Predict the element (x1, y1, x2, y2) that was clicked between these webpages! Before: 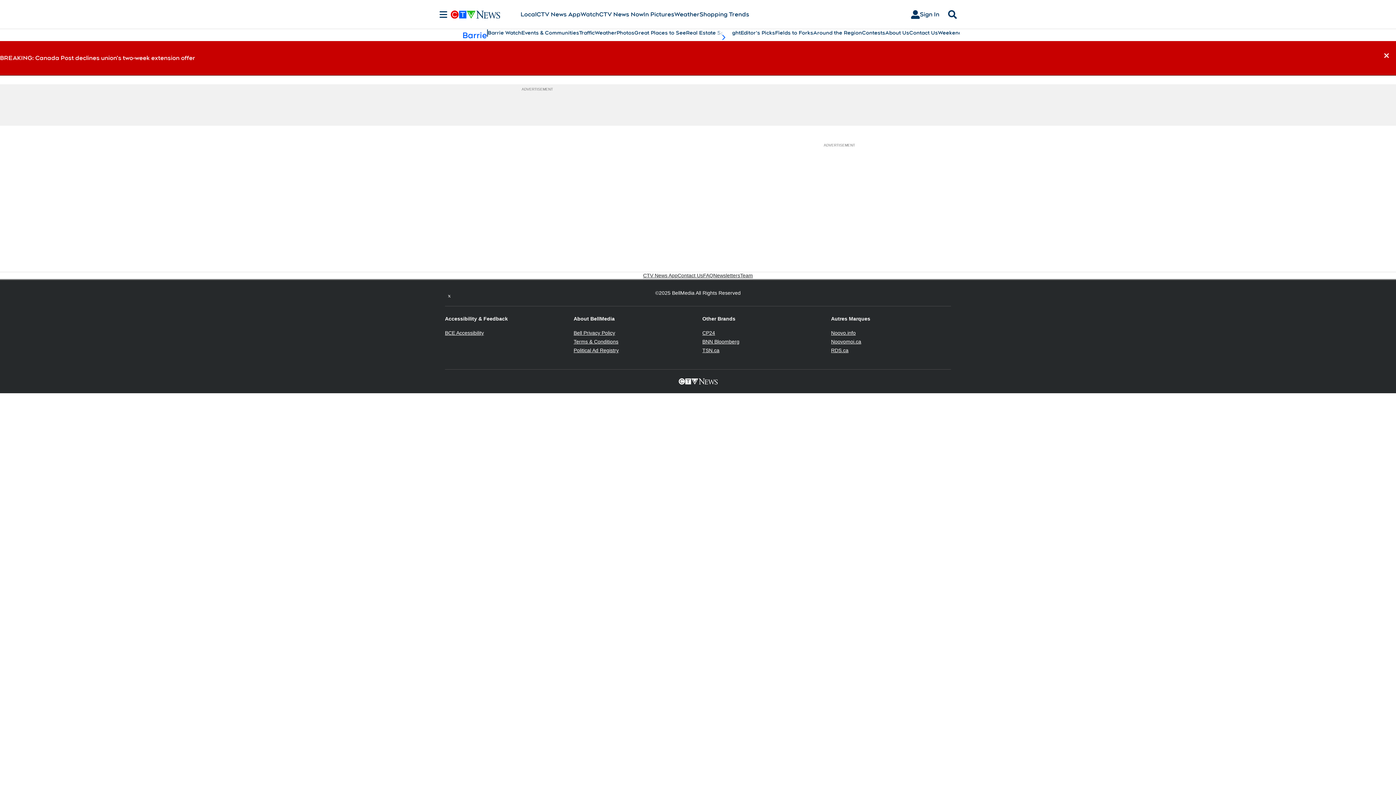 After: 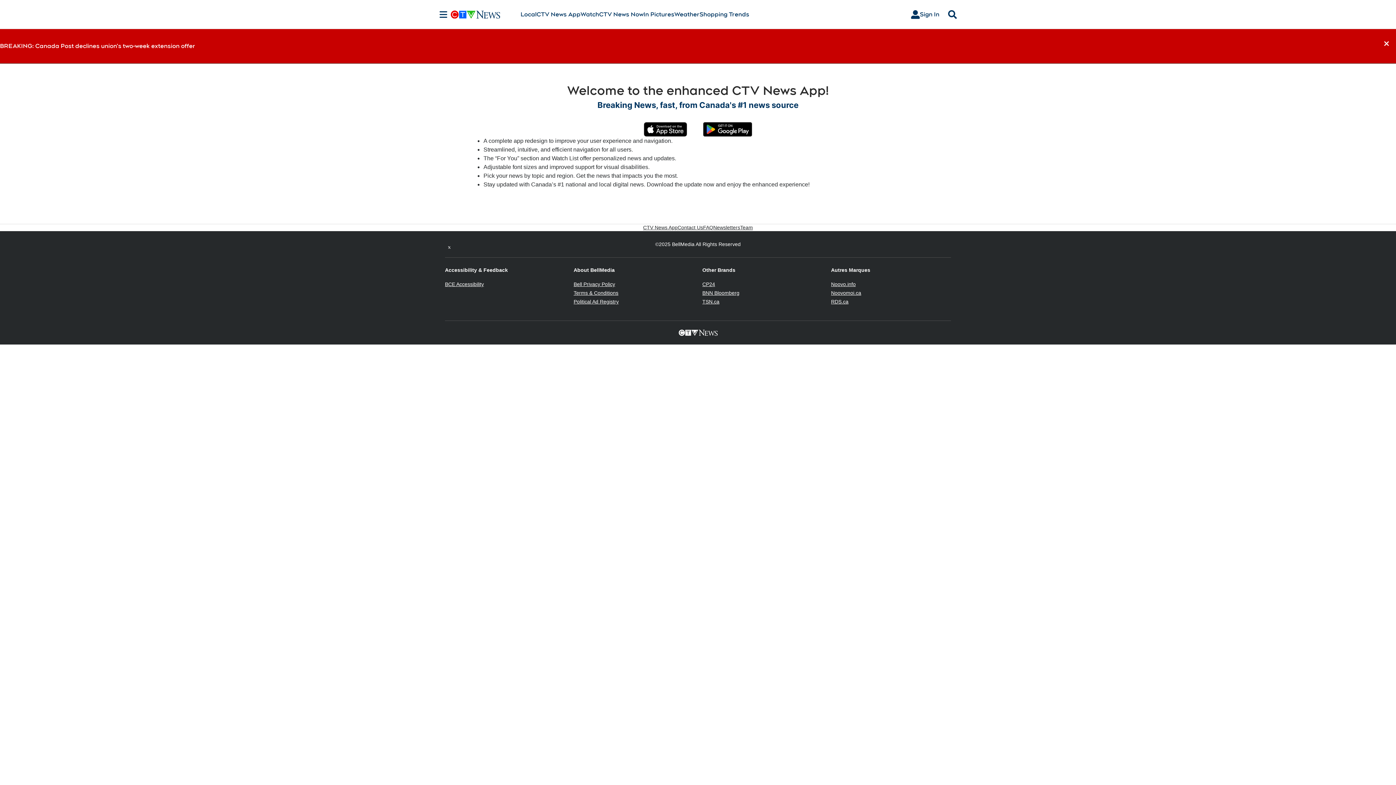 Action: label: CTV News App bbox: (536, 10, 580, 18)